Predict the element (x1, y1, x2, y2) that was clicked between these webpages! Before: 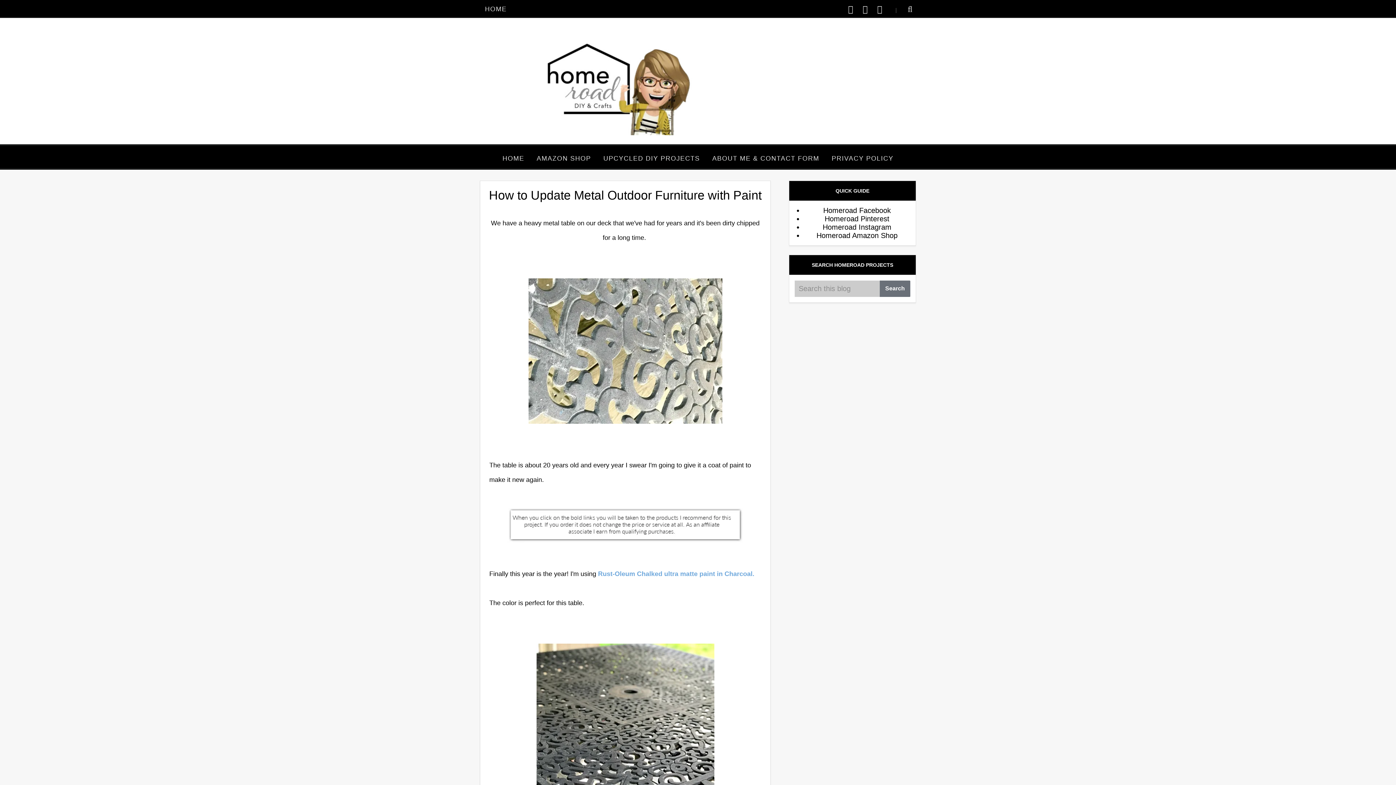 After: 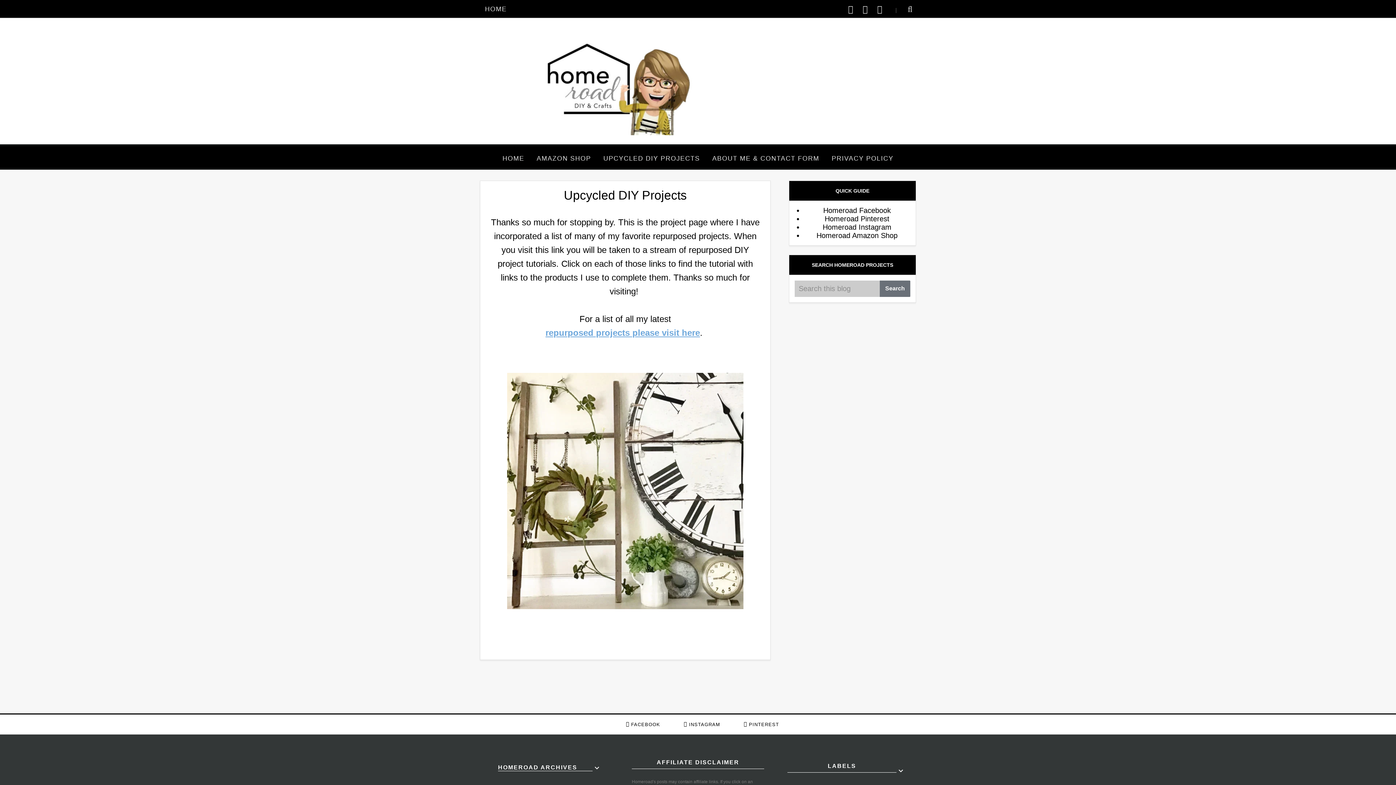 Action: bbox: (598, 149, 705, 167) label: UPCYCLED DIY PROJECTS